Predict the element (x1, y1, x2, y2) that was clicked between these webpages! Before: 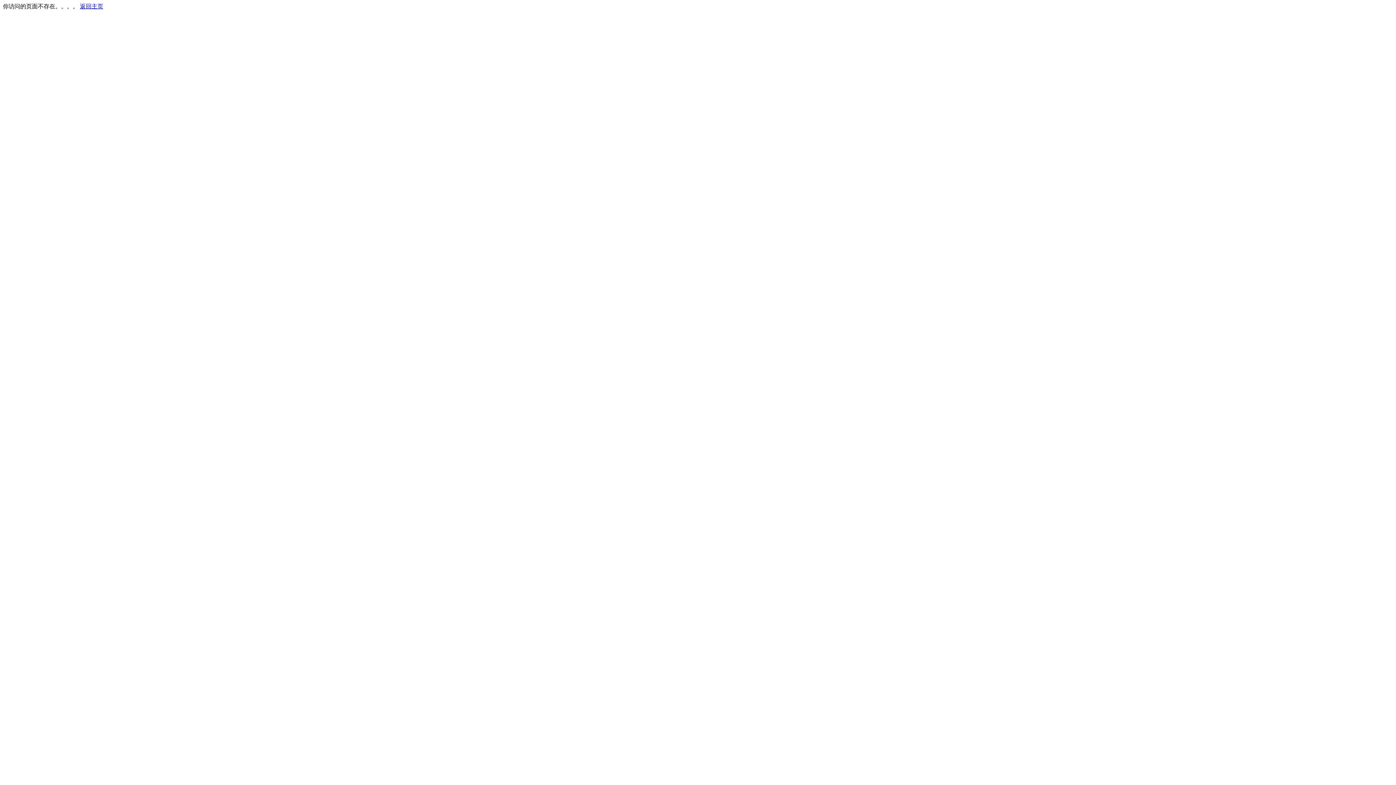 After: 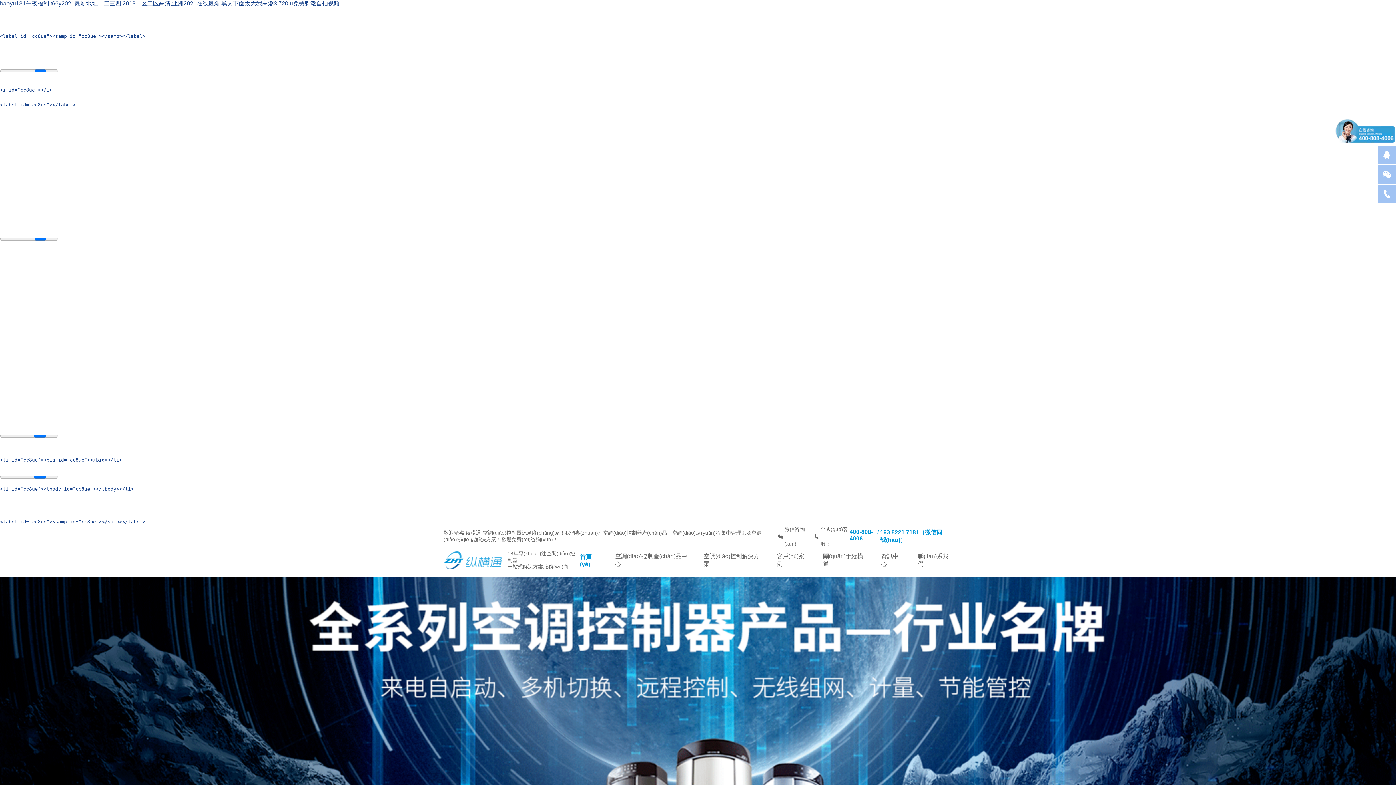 Action: label: 返回主页 bbox: (80, 3, 103, 9)